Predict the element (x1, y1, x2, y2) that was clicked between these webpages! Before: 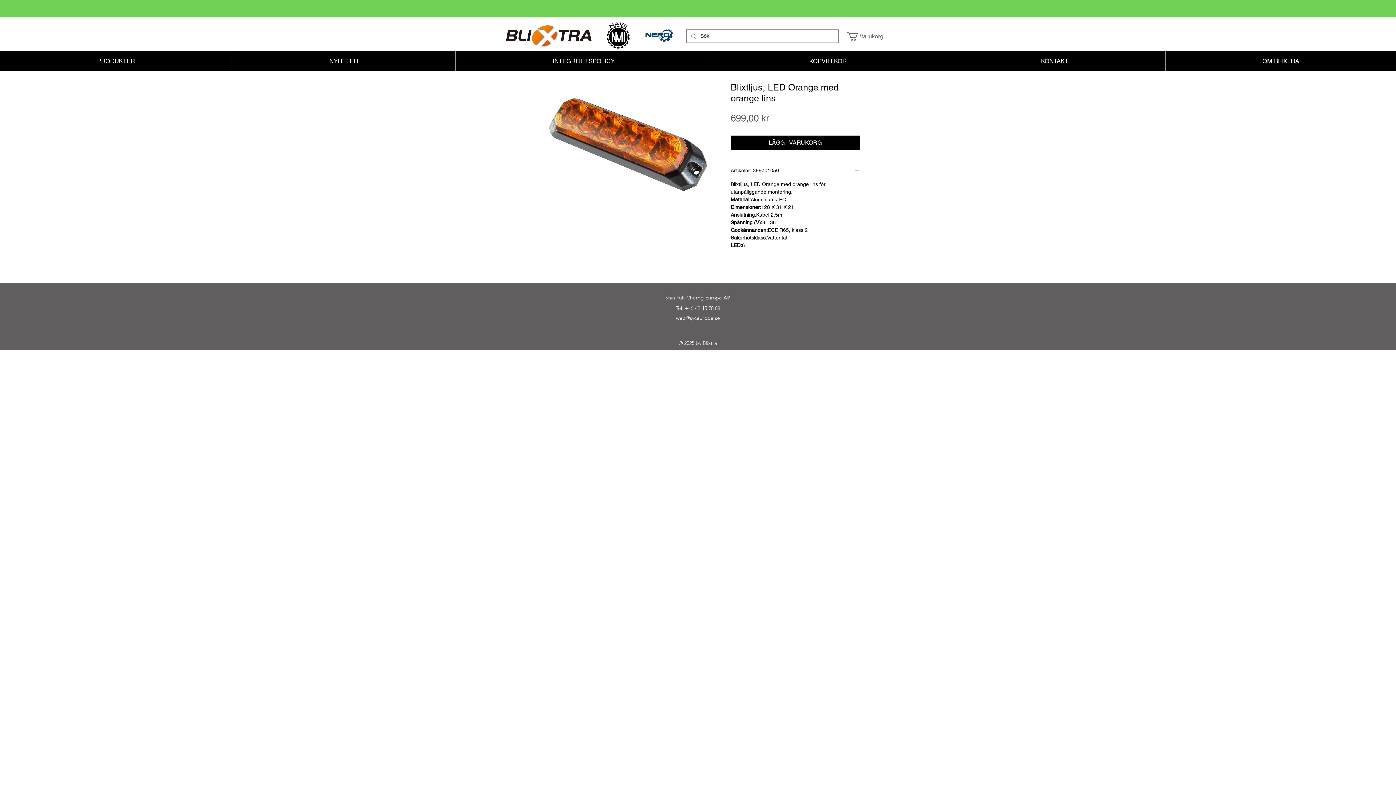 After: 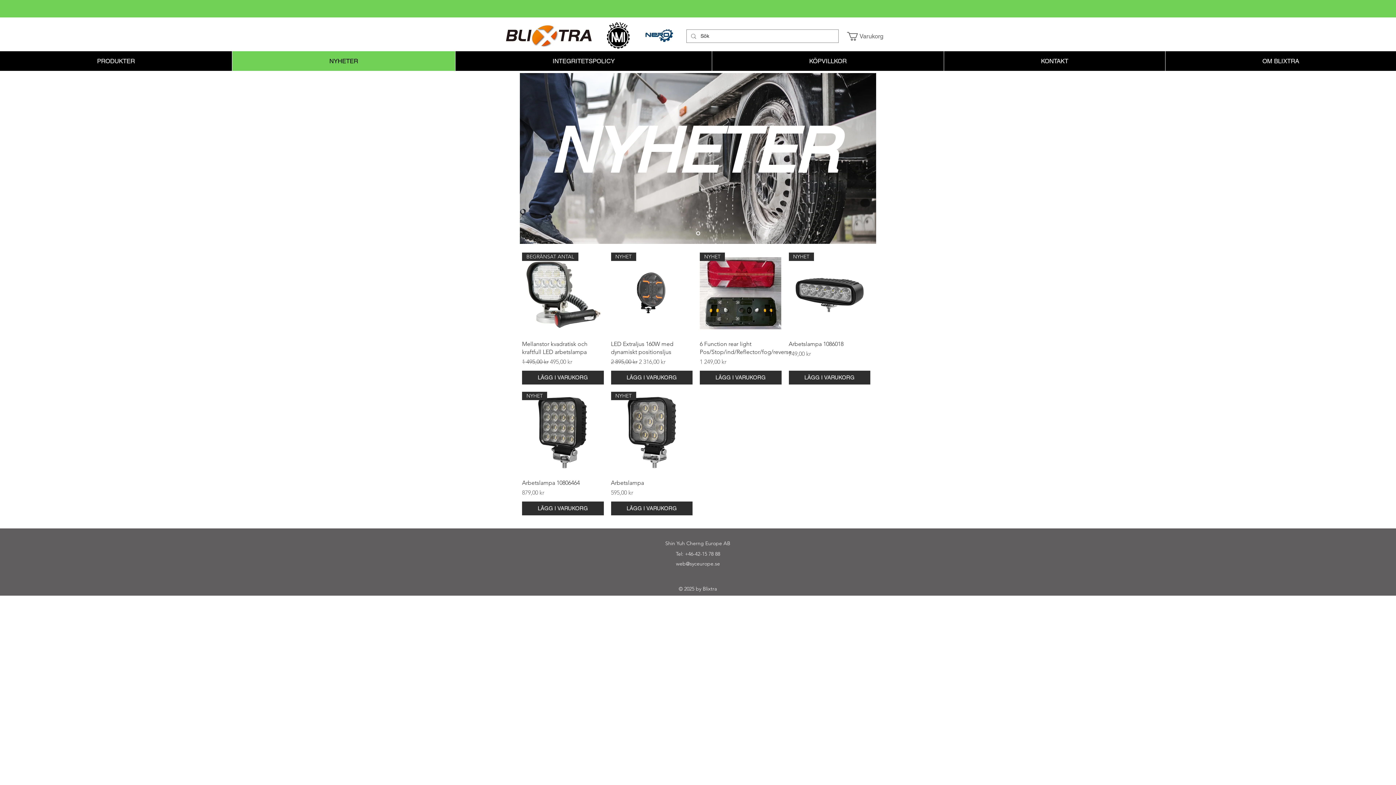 Action: bbox: (232, 51, 455, 70) label: NYHETER